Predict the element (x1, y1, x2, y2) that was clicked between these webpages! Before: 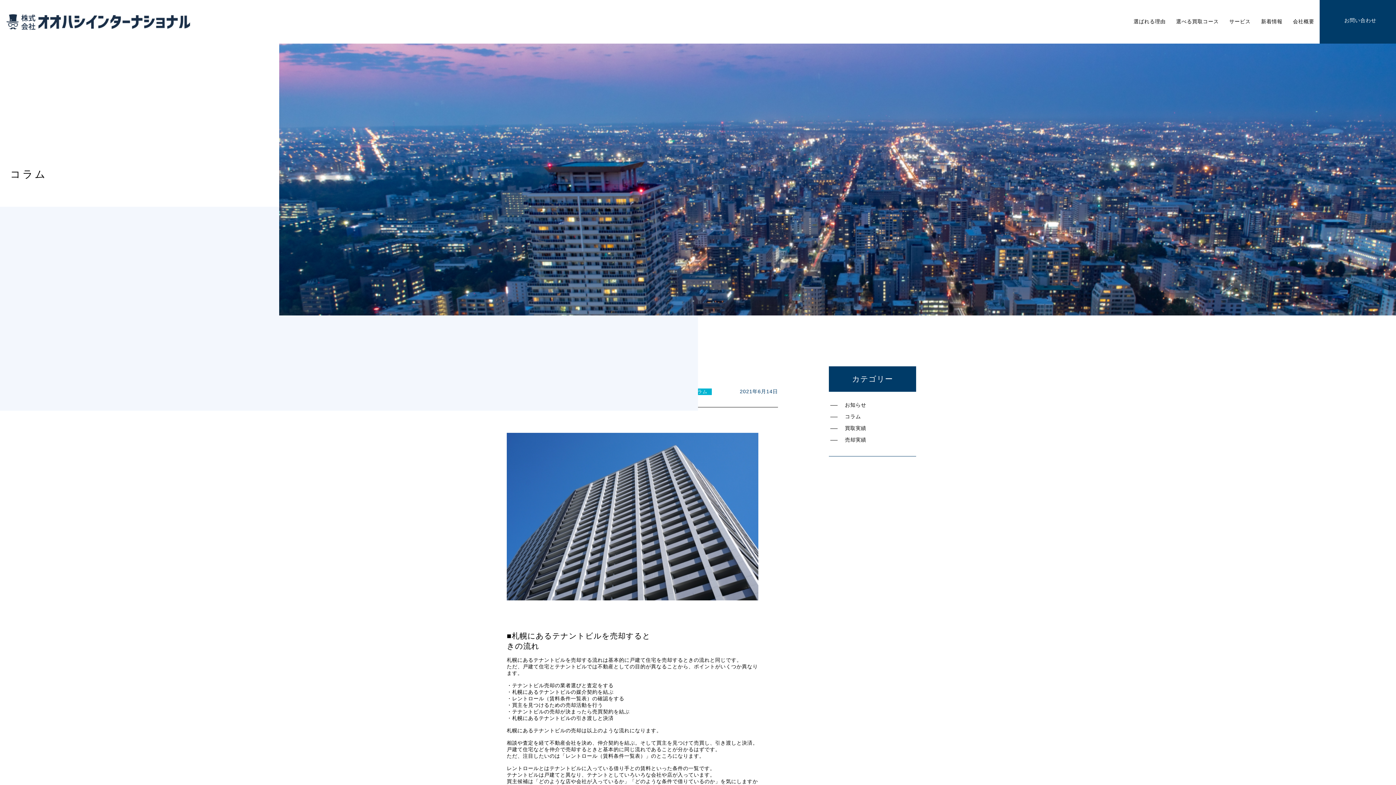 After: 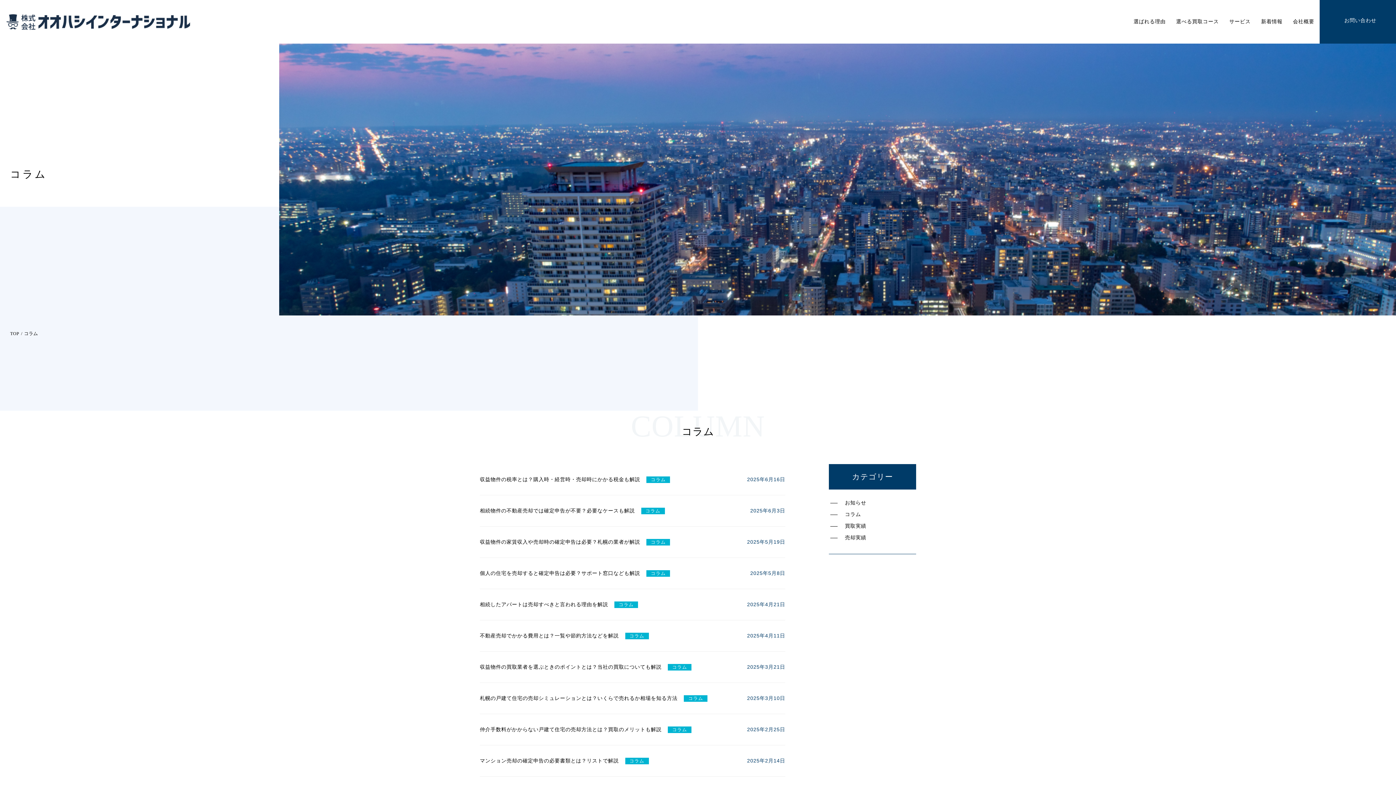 Action: bbox: (845, 413, 861, 419) label: コラム